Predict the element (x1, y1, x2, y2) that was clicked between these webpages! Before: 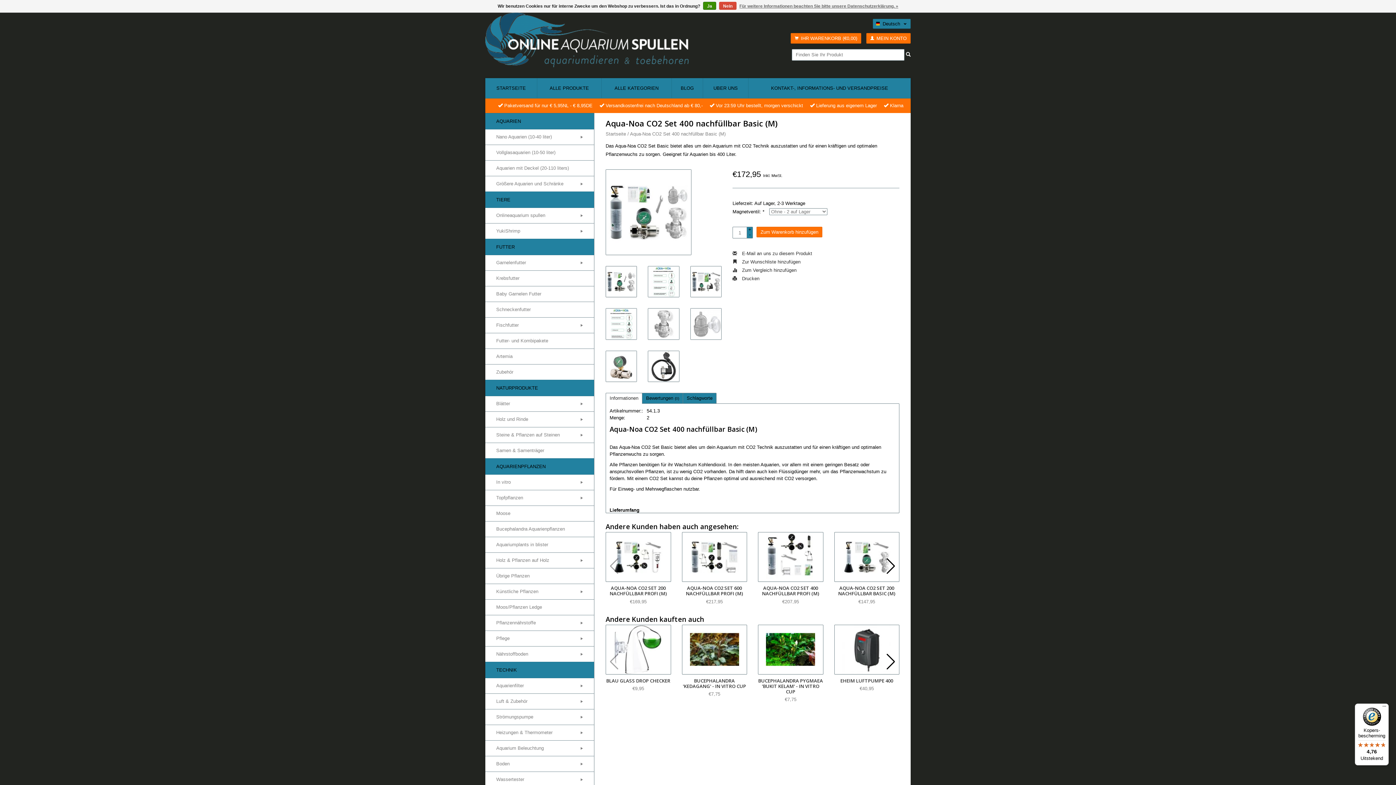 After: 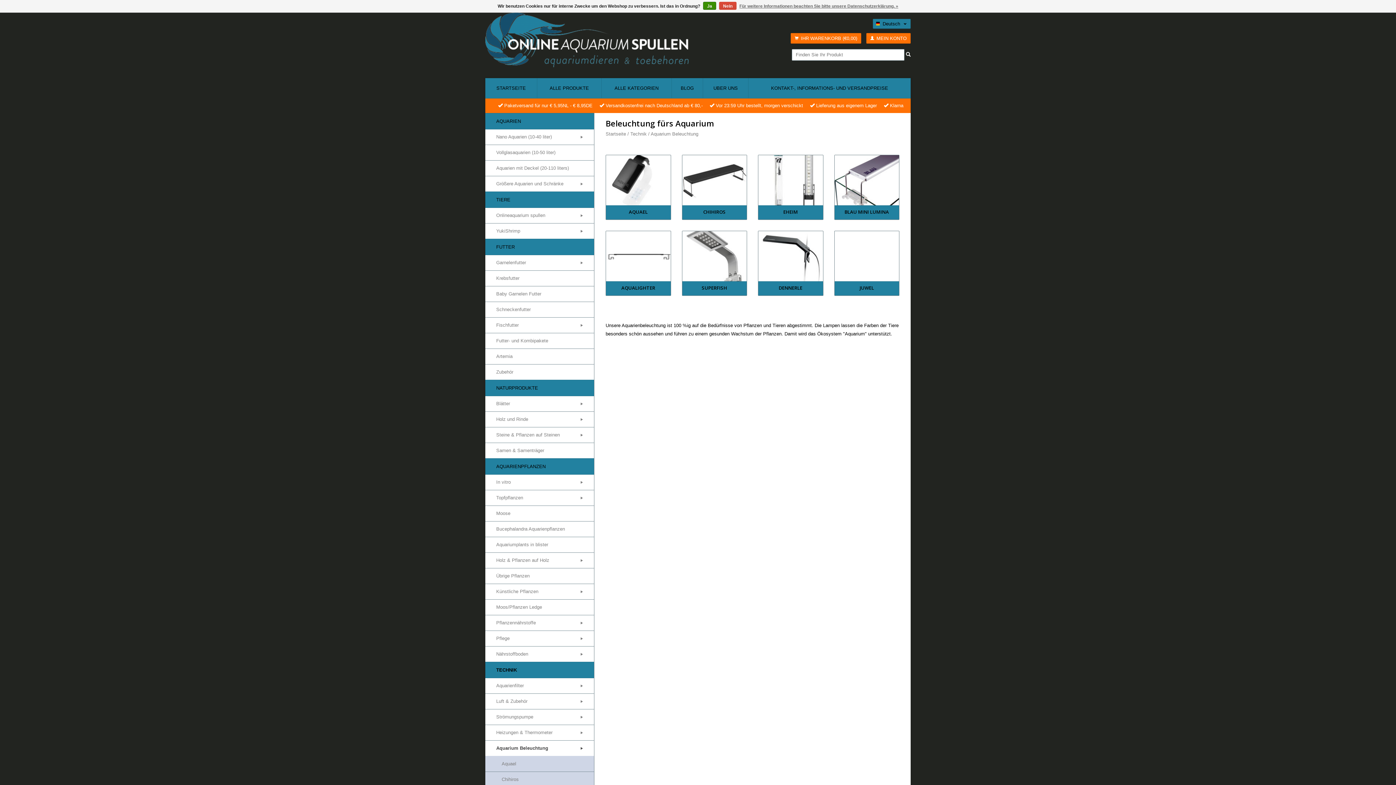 Action: bbox: (485, 740, 594, 756) label: Aquarium Beleuchtung